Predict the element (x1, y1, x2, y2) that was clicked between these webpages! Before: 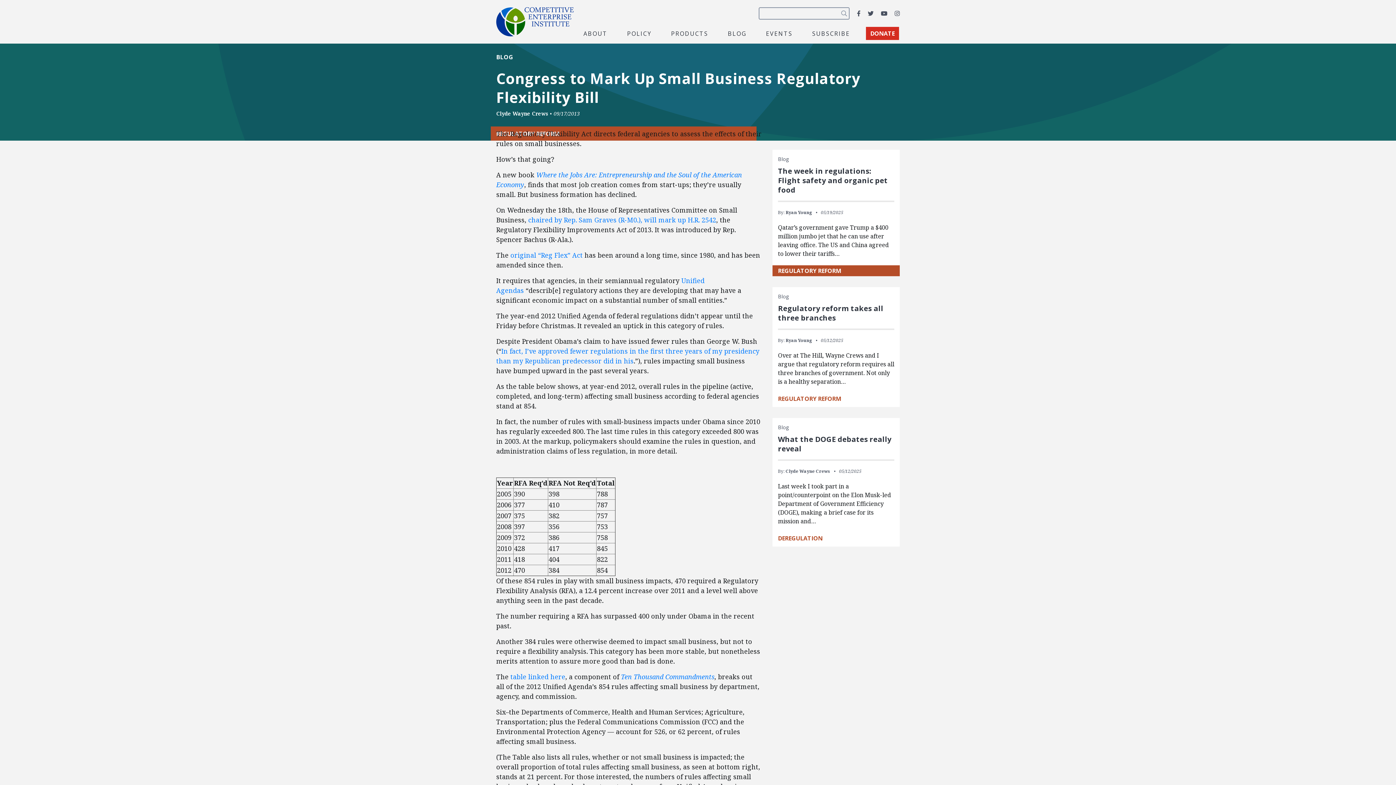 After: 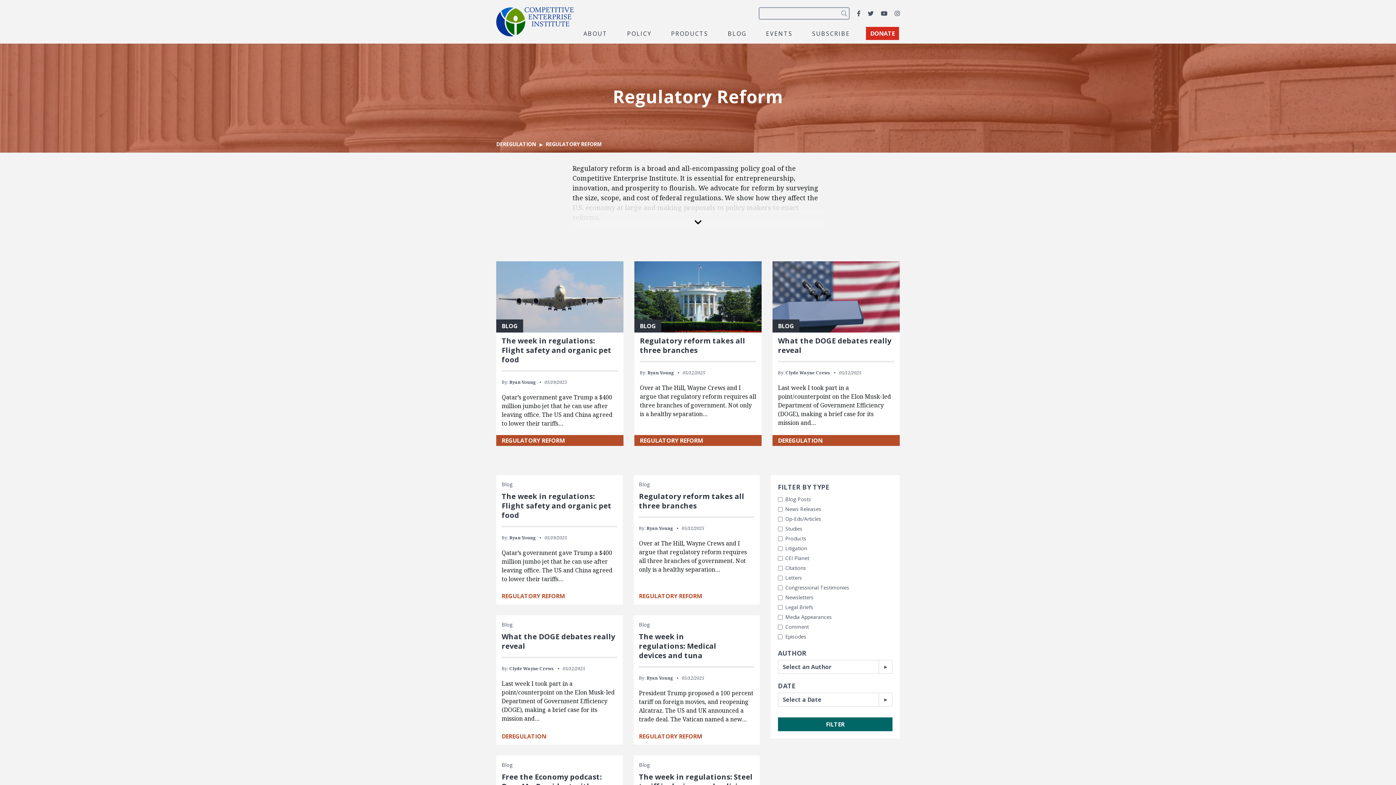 Action: label: REGULATORY REFORM bbox: (778, 394, 841, 402)